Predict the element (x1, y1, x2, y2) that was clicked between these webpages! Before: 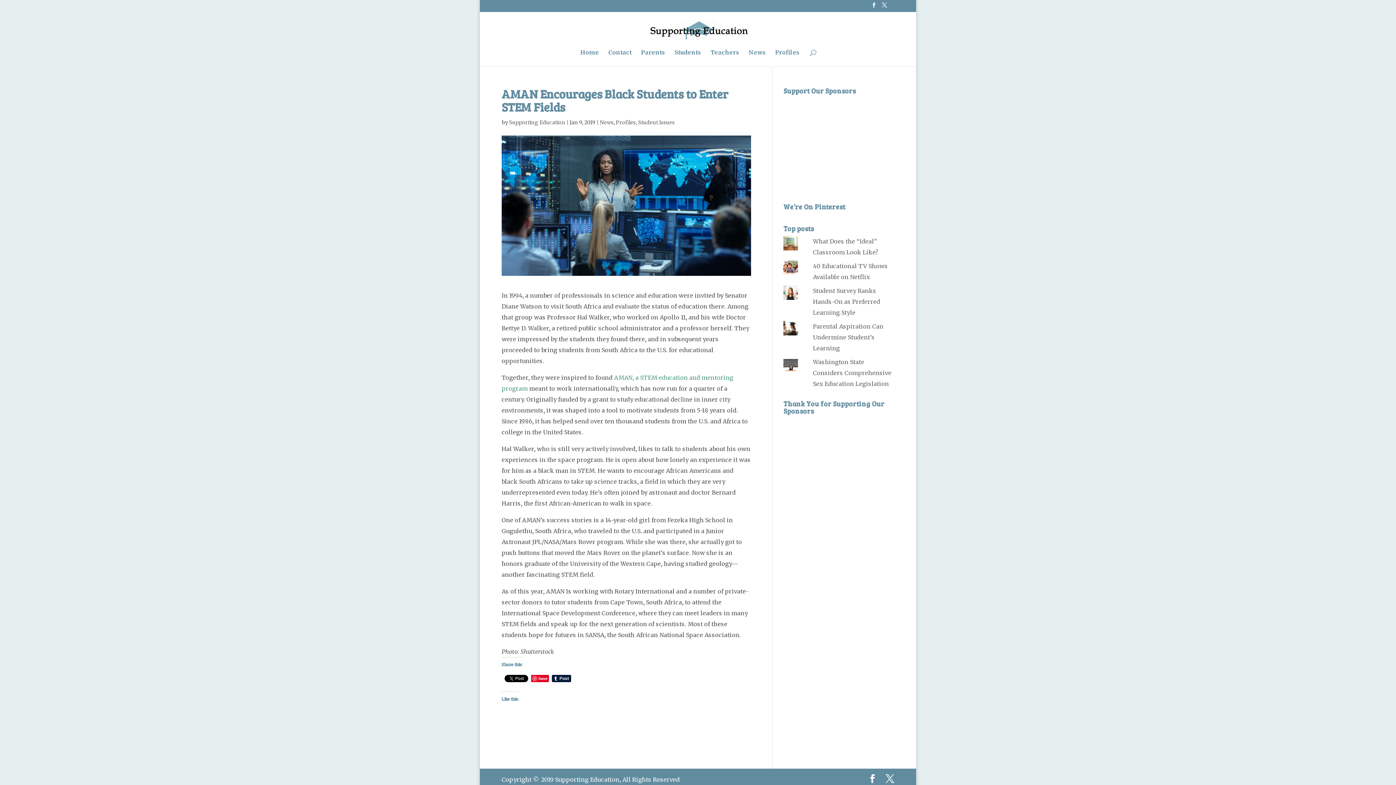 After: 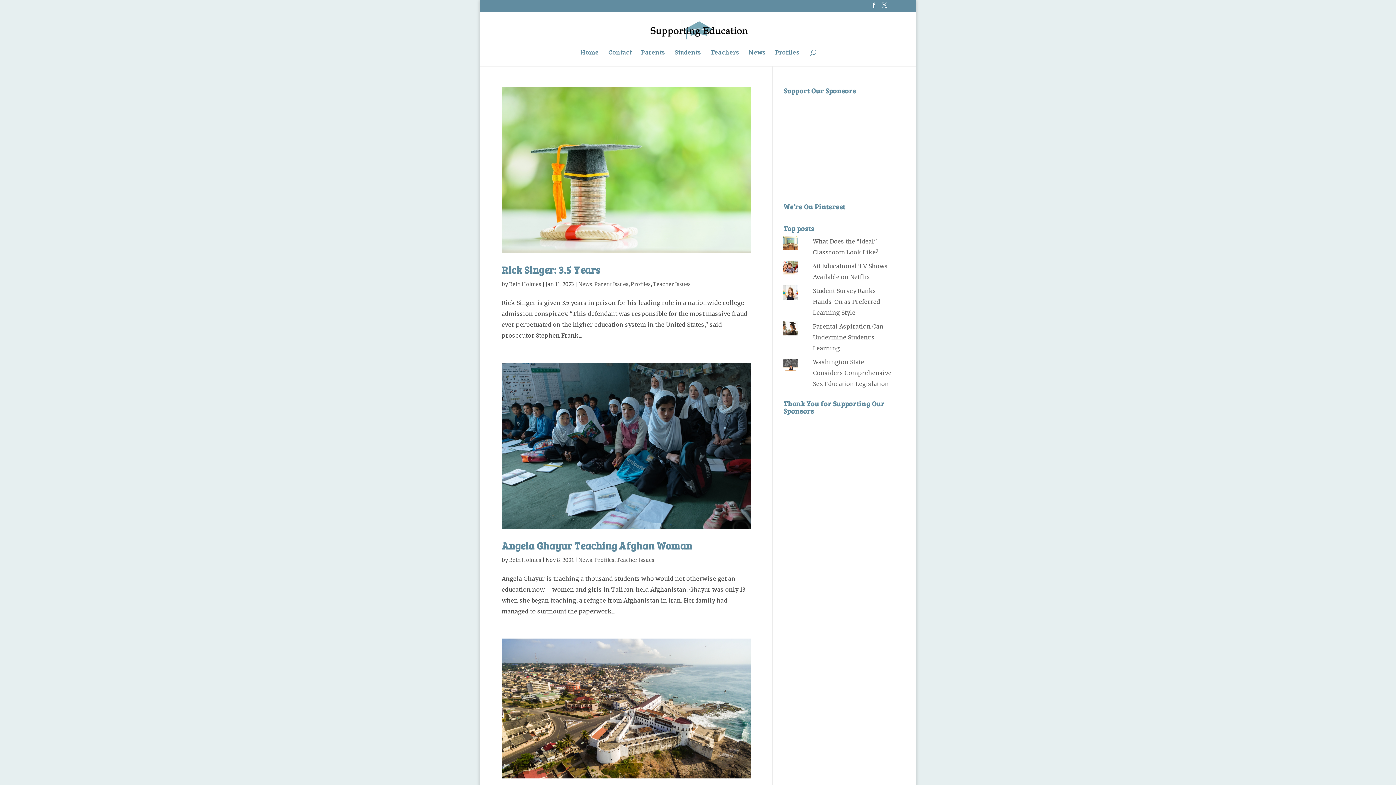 Action: bbox: (616, 119, 636, 125) label: Profiles